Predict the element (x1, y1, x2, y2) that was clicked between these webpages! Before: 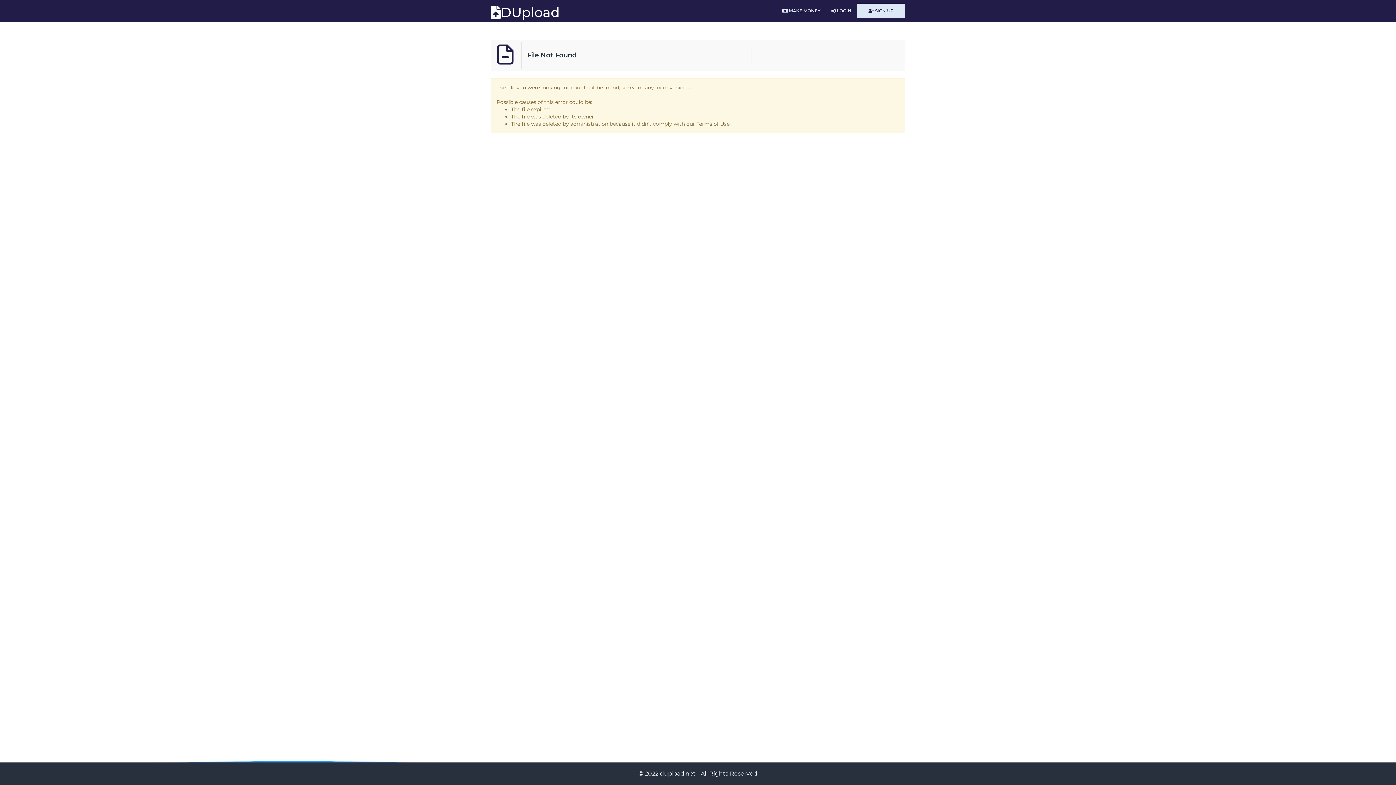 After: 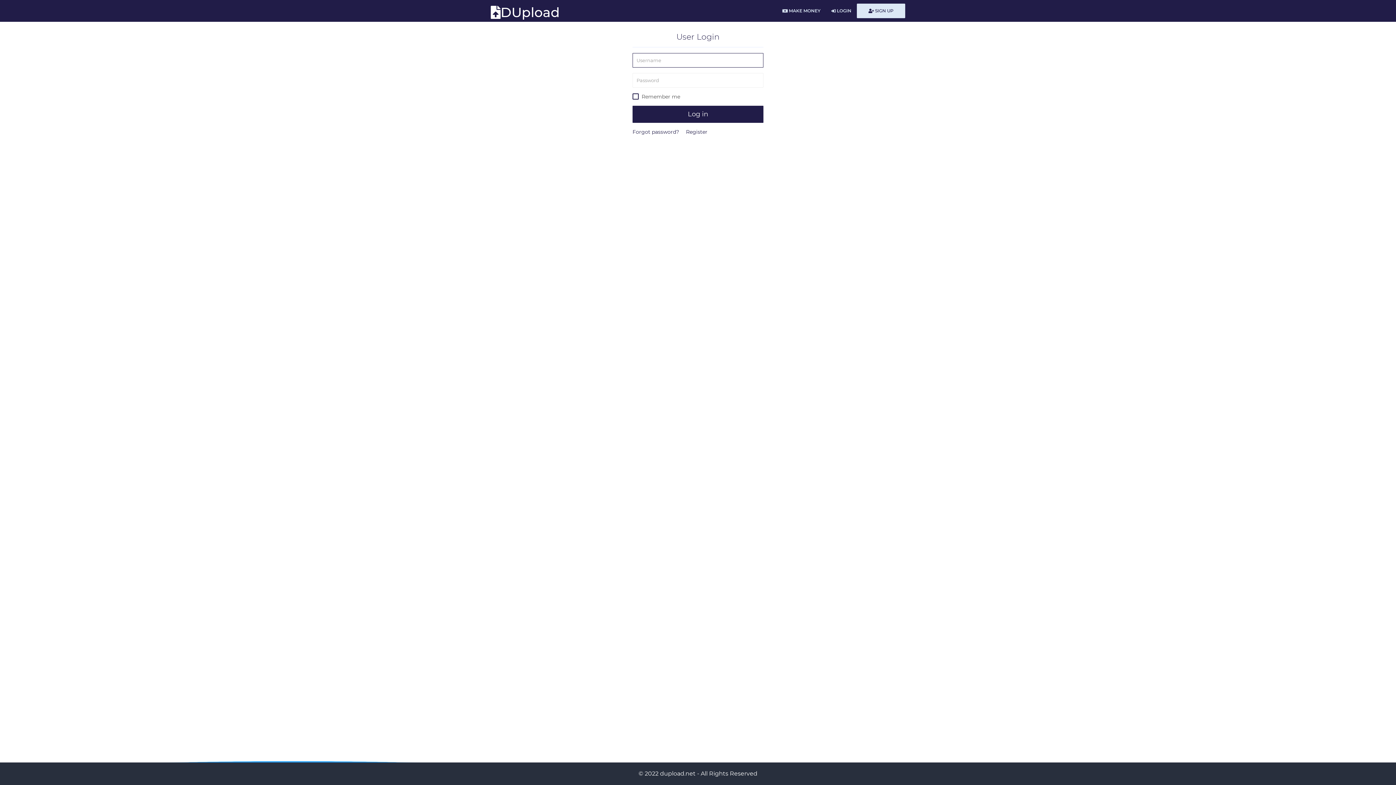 Action: bbox: (826, 3, 857, 18) label:  LOGIN